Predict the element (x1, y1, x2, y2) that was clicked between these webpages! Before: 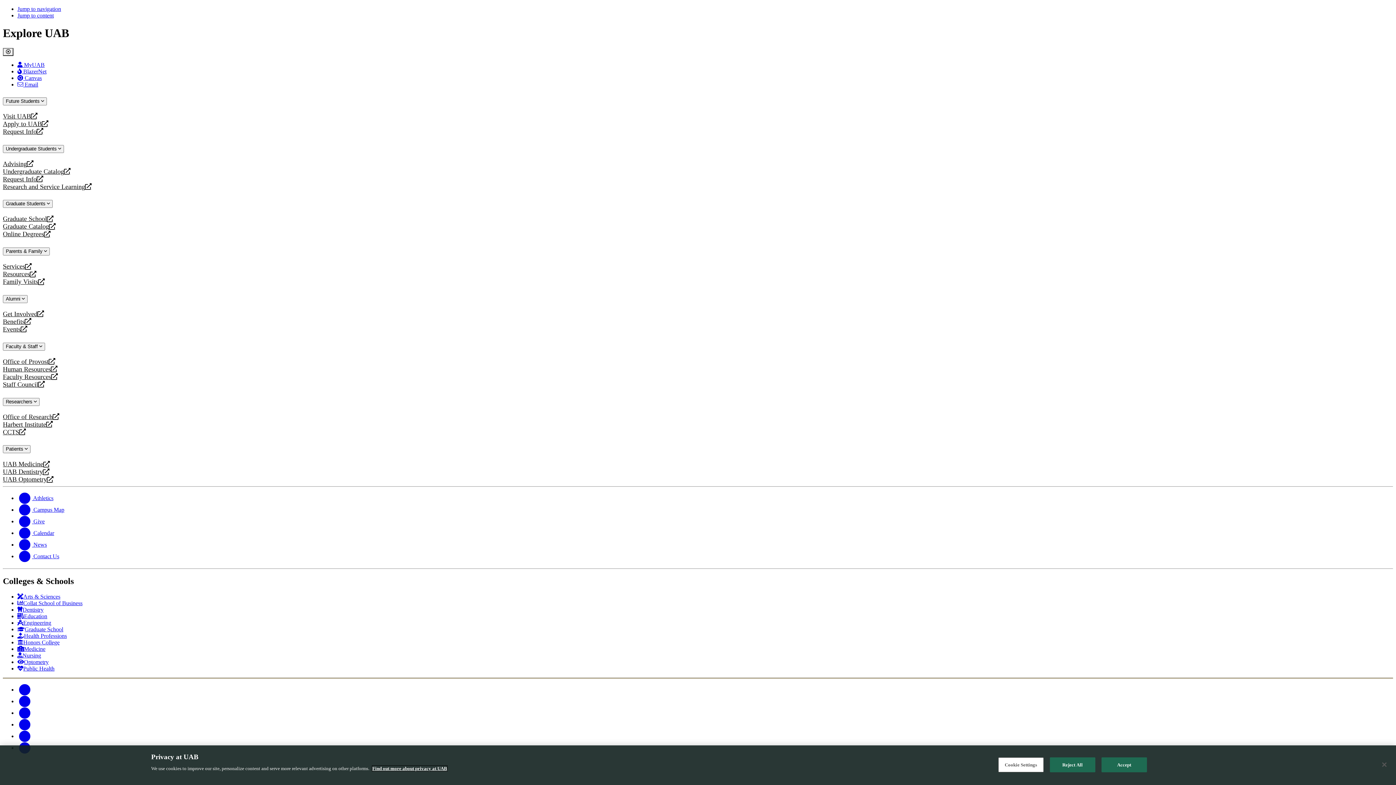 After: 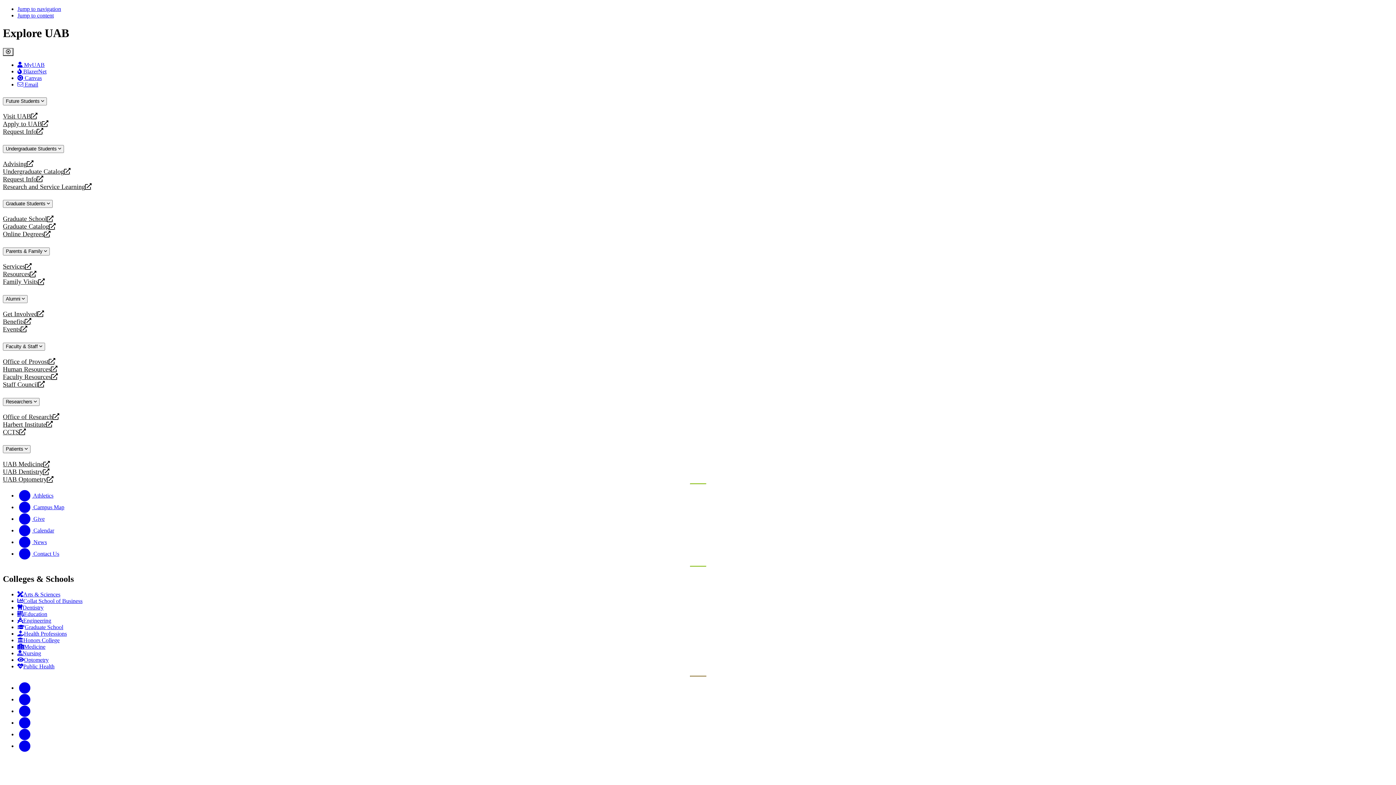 Action: bbox: (17, 593, 60, 600) label: Arts & Sciences